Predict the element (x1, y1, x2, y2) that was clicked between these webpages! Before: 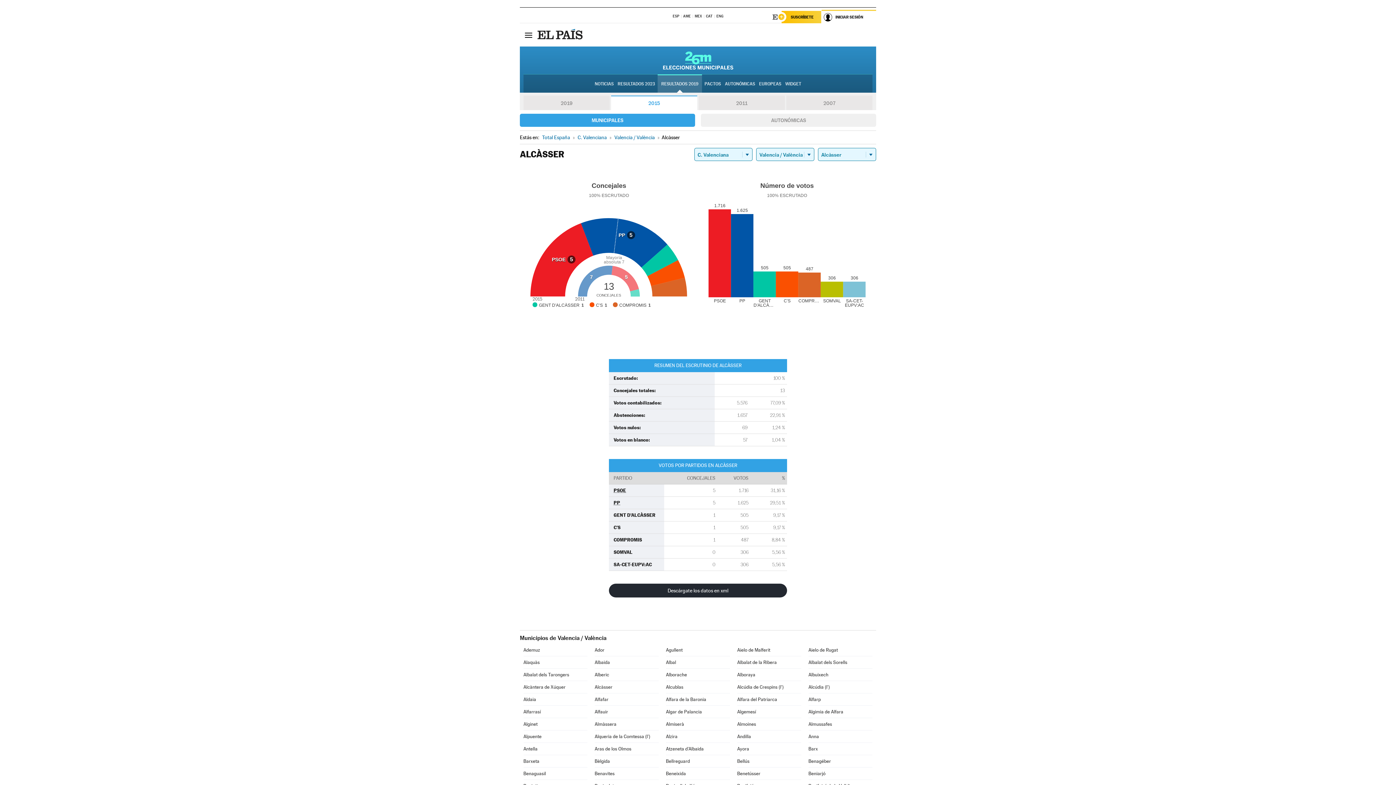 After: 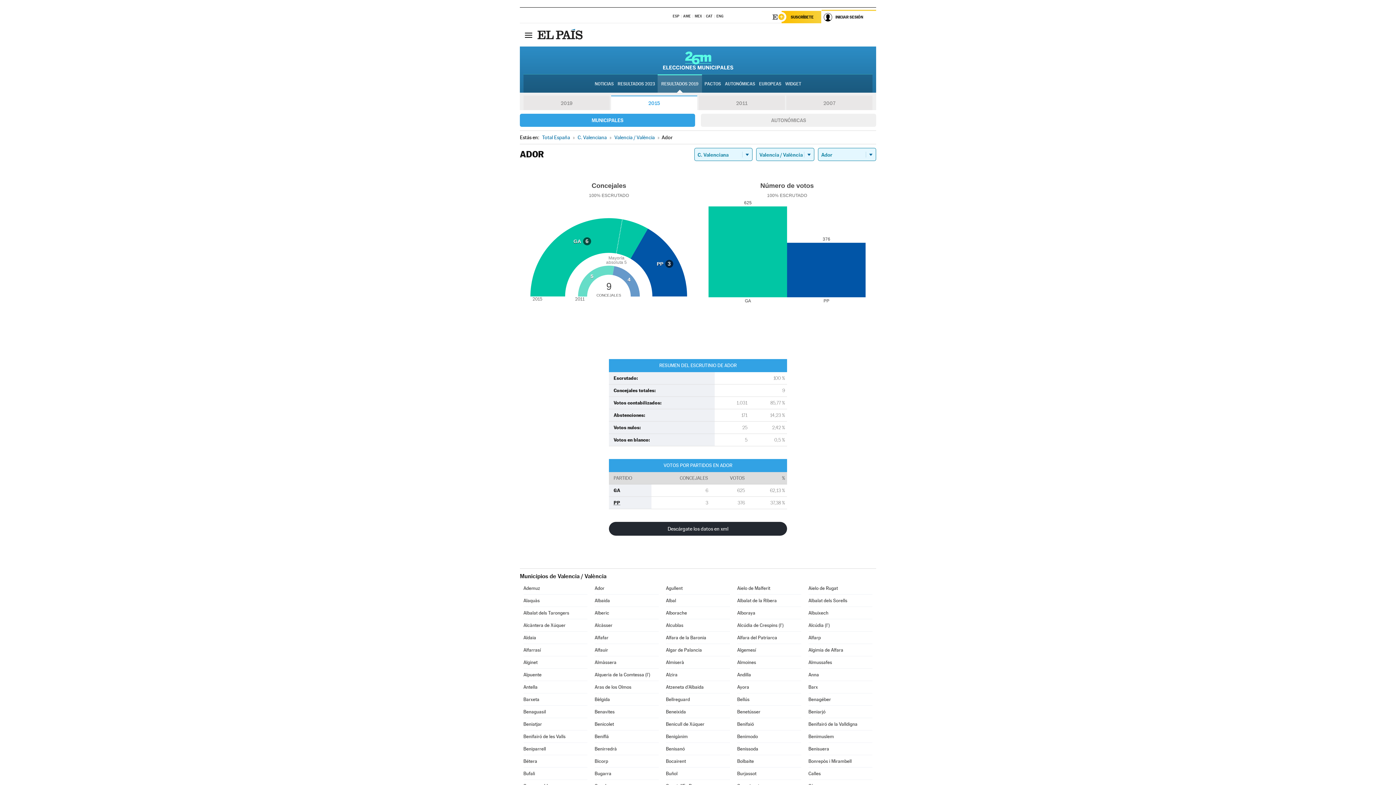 Action: label: Ador bbox: (594, 644, 658, 656)